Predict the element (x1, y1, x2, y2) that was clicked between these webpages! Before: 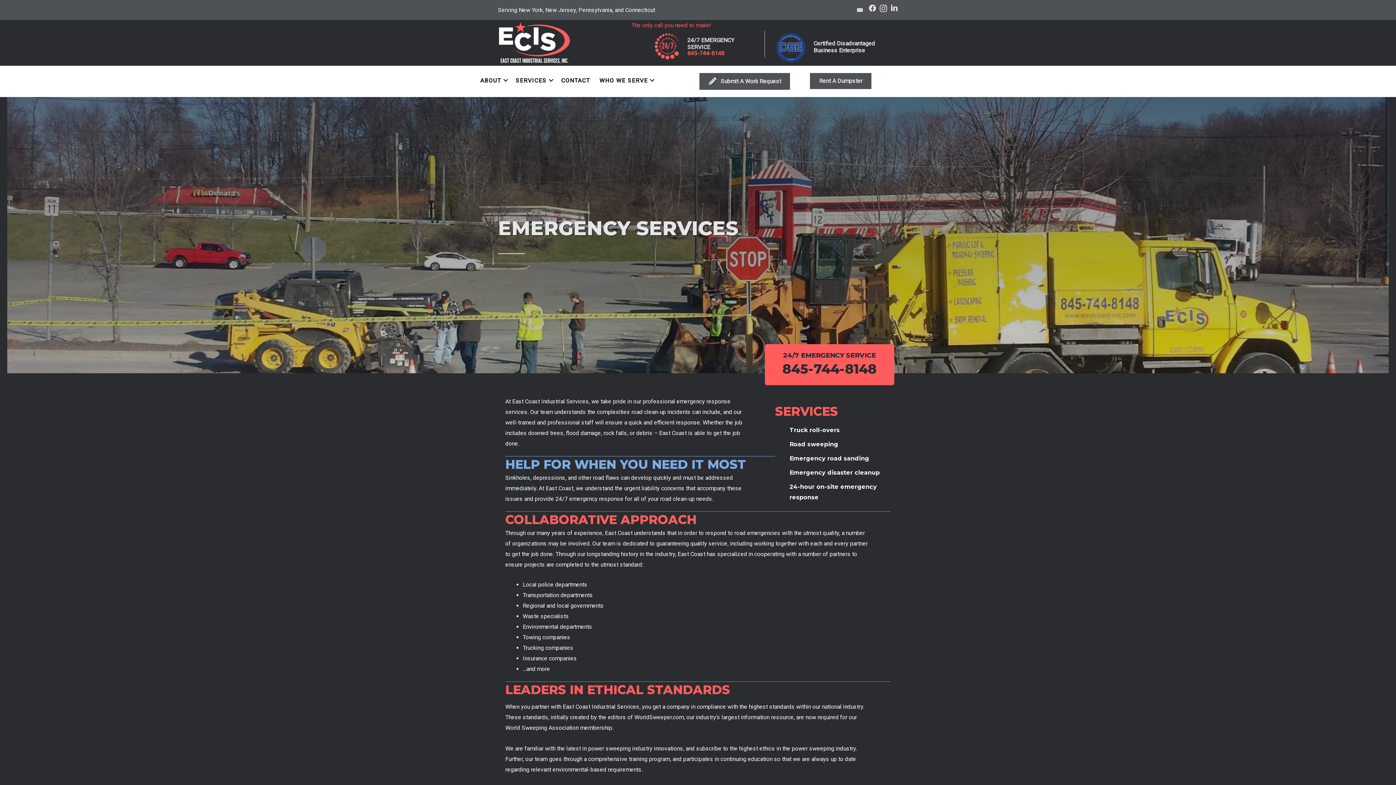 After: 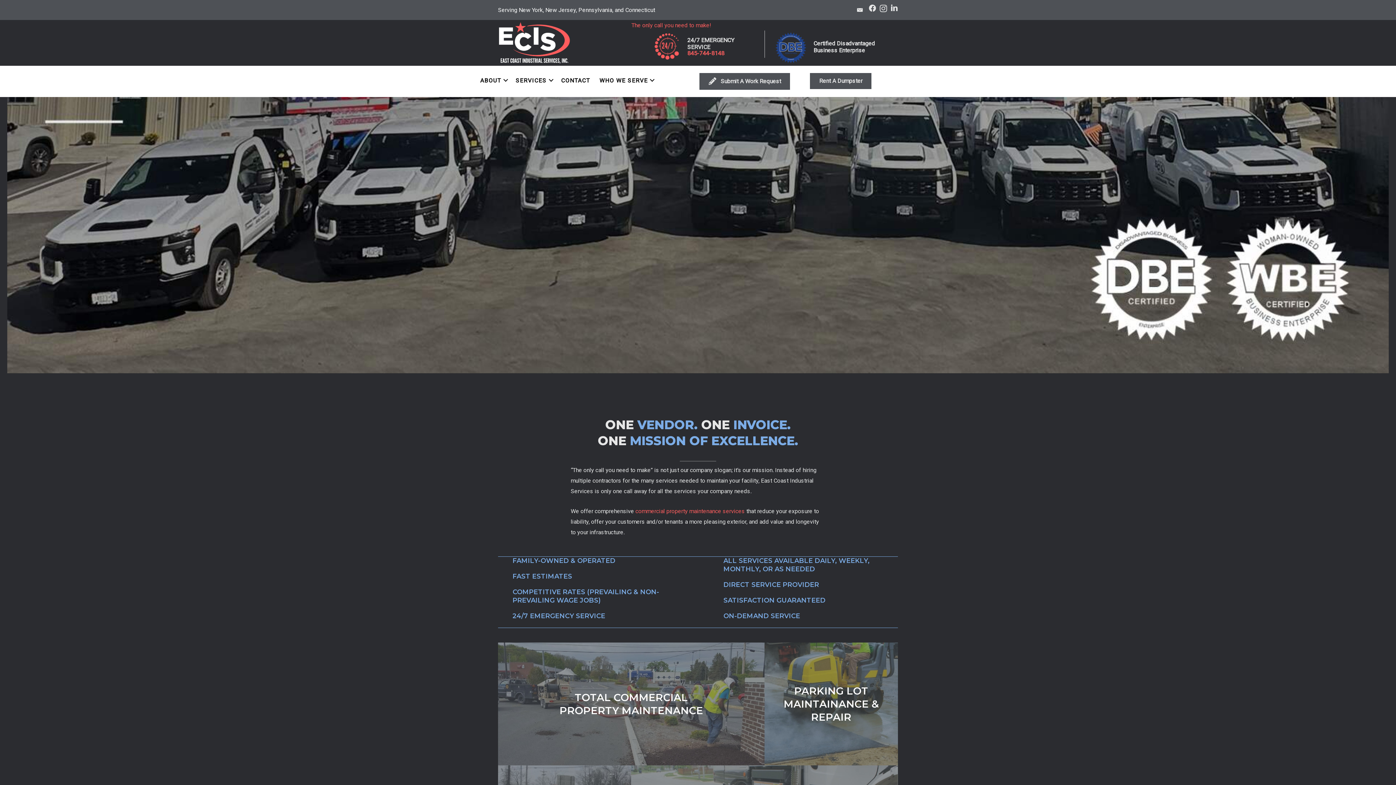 Action: bbox: (498, 39, 570, 45)